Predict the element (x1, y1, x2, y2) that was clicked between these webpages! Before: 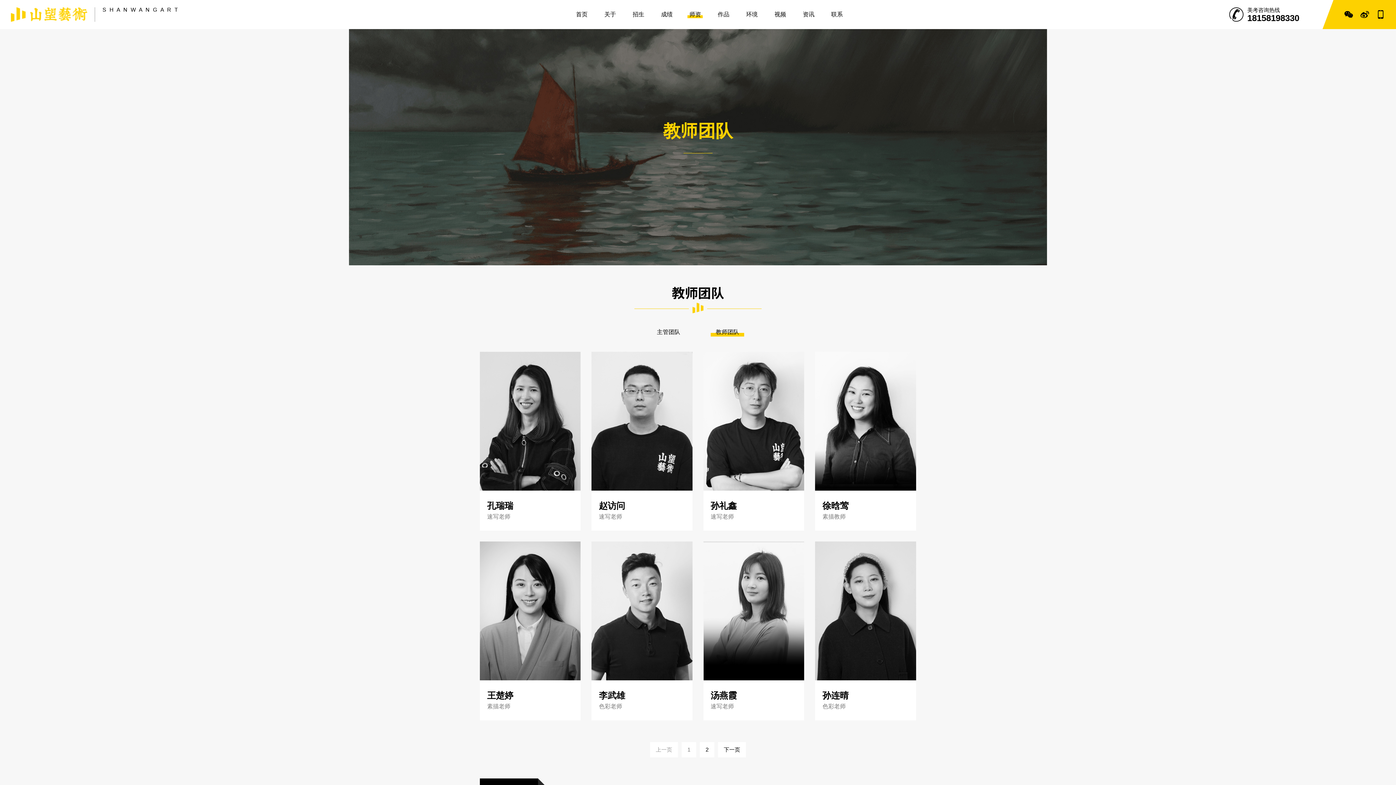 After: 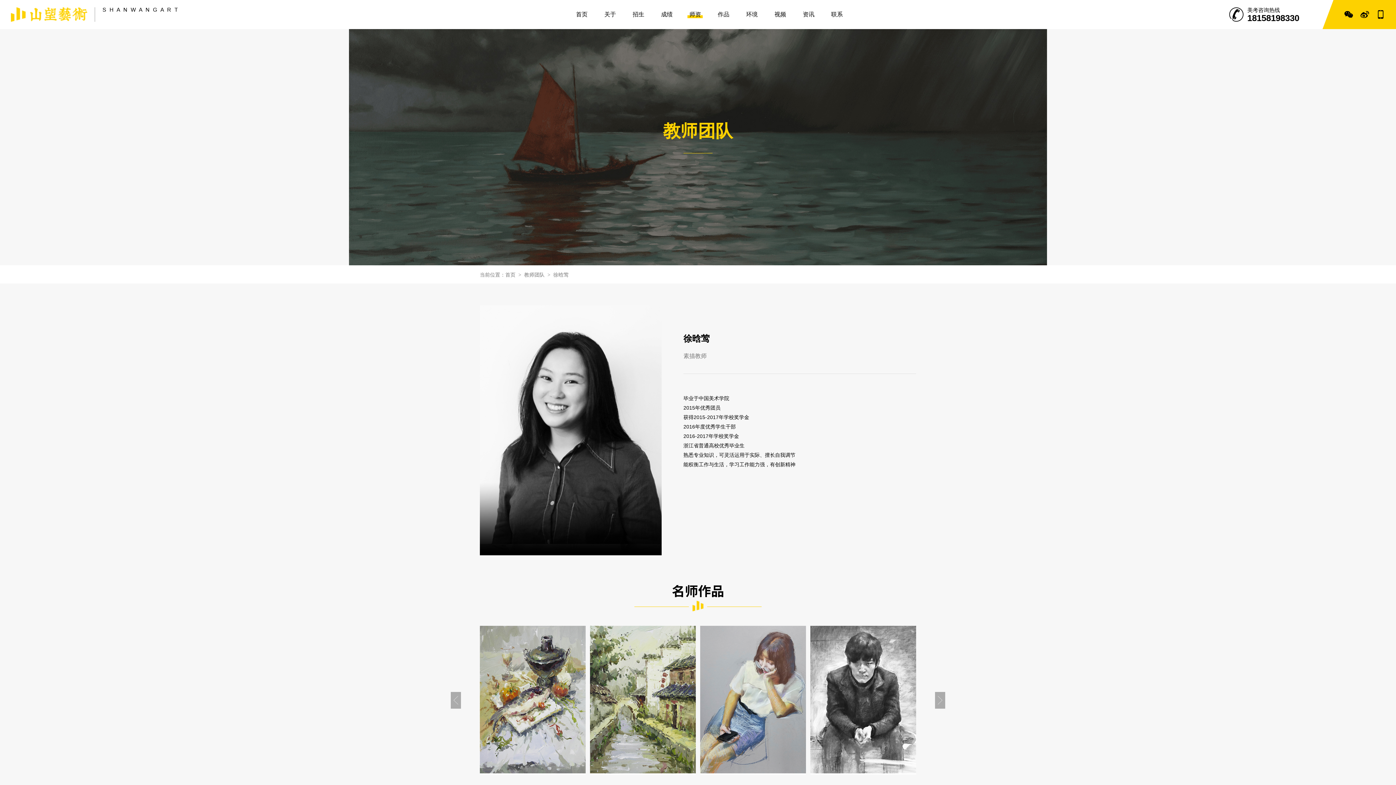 Action: bbox: (815, 352, 916, 530) label: 徐晗莺

素描教师